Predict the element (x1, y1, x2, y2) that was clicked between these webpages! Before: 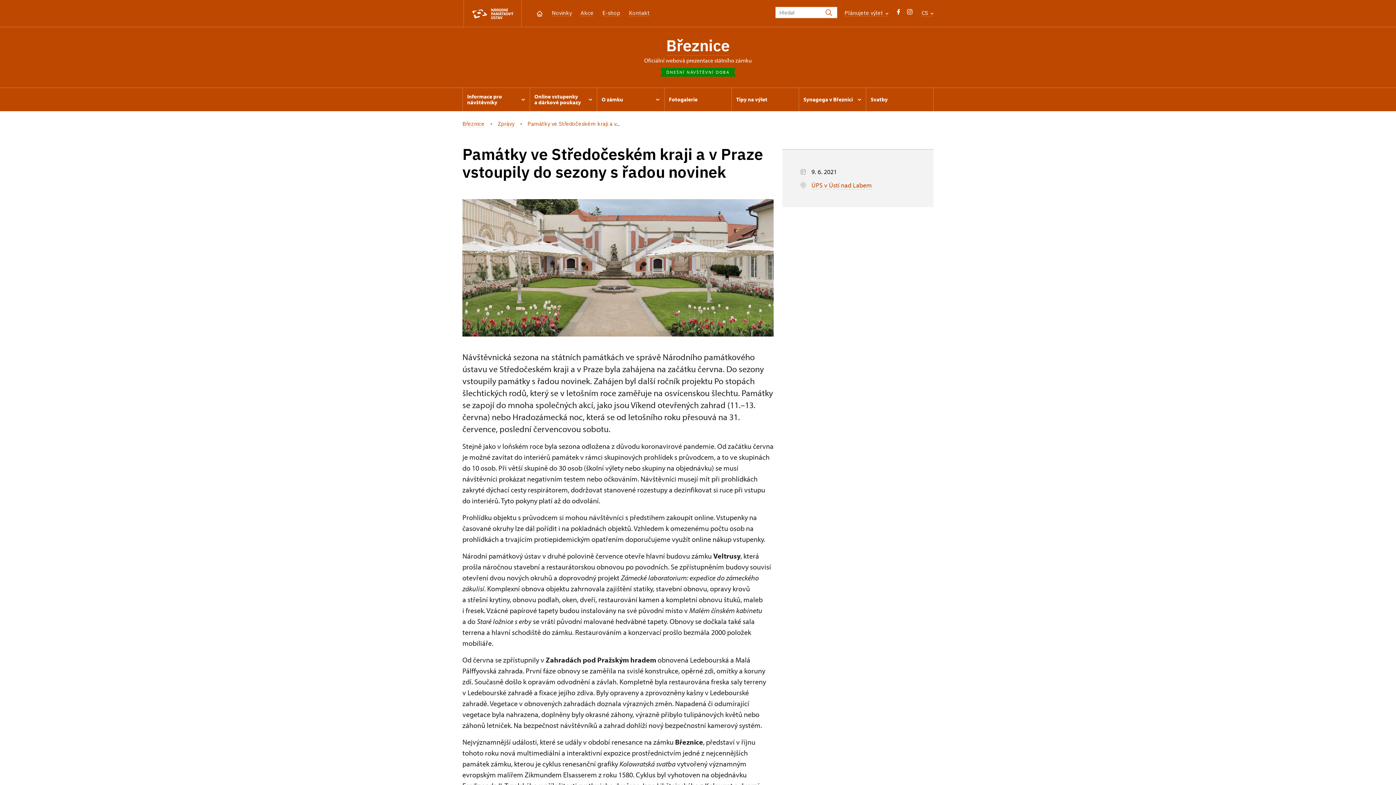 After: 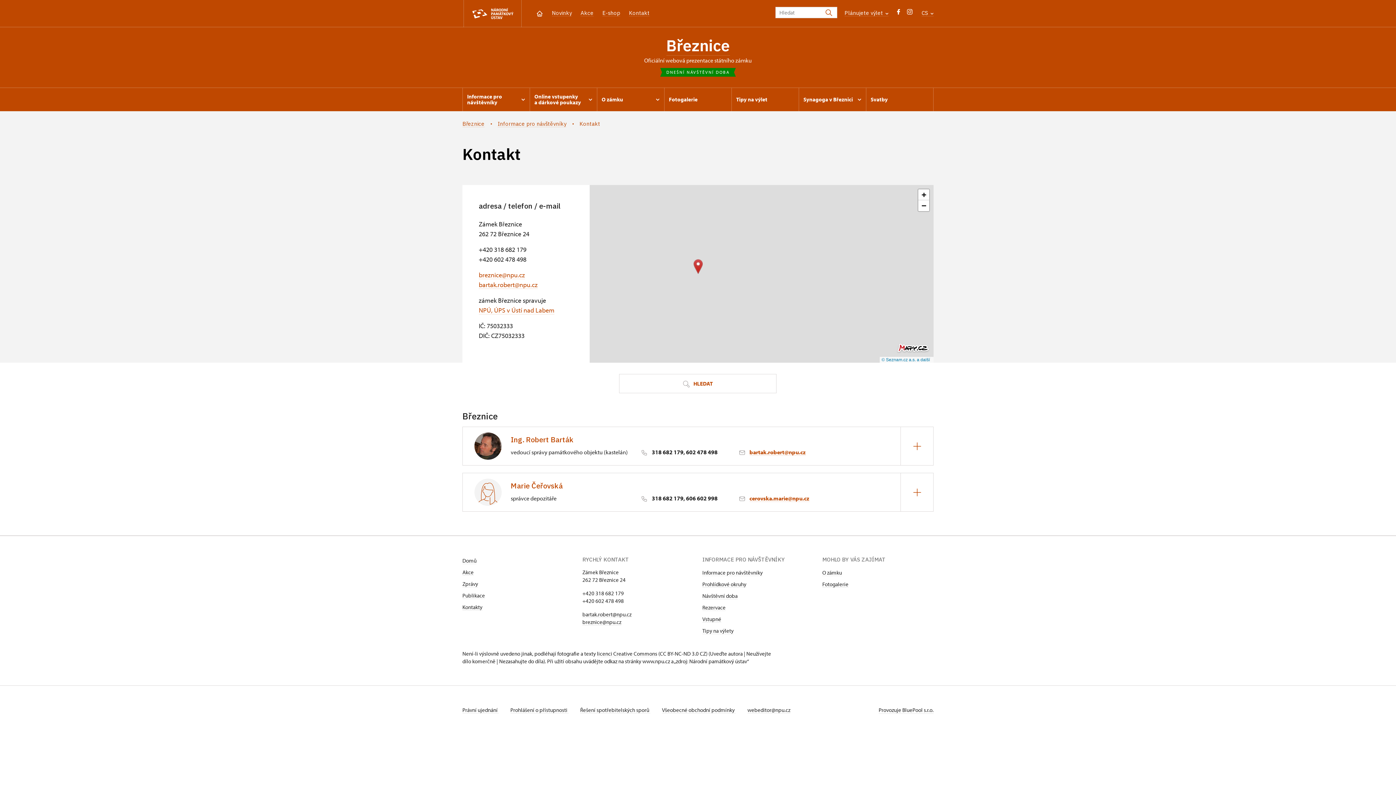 Action: bbox: (629, 9, 649, 16) label: Kontakt